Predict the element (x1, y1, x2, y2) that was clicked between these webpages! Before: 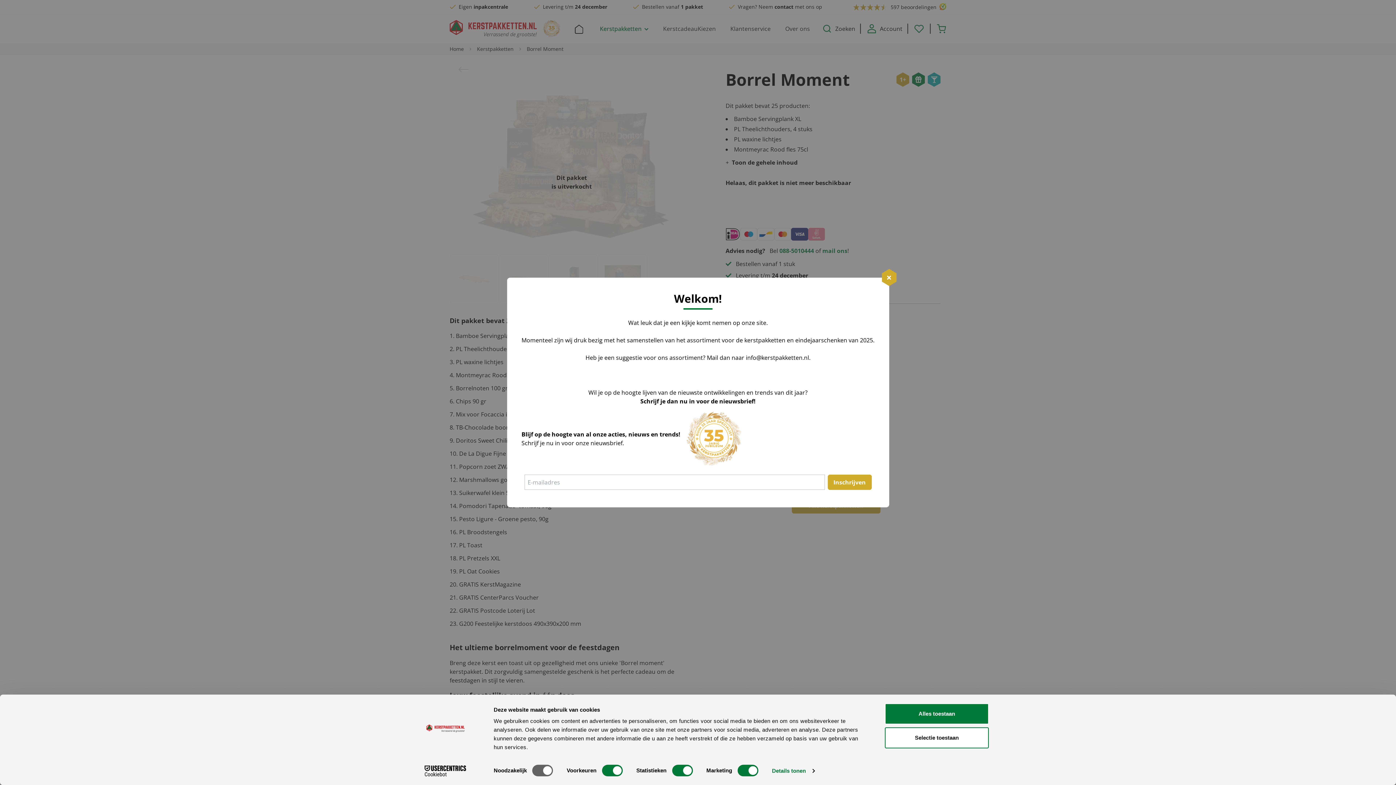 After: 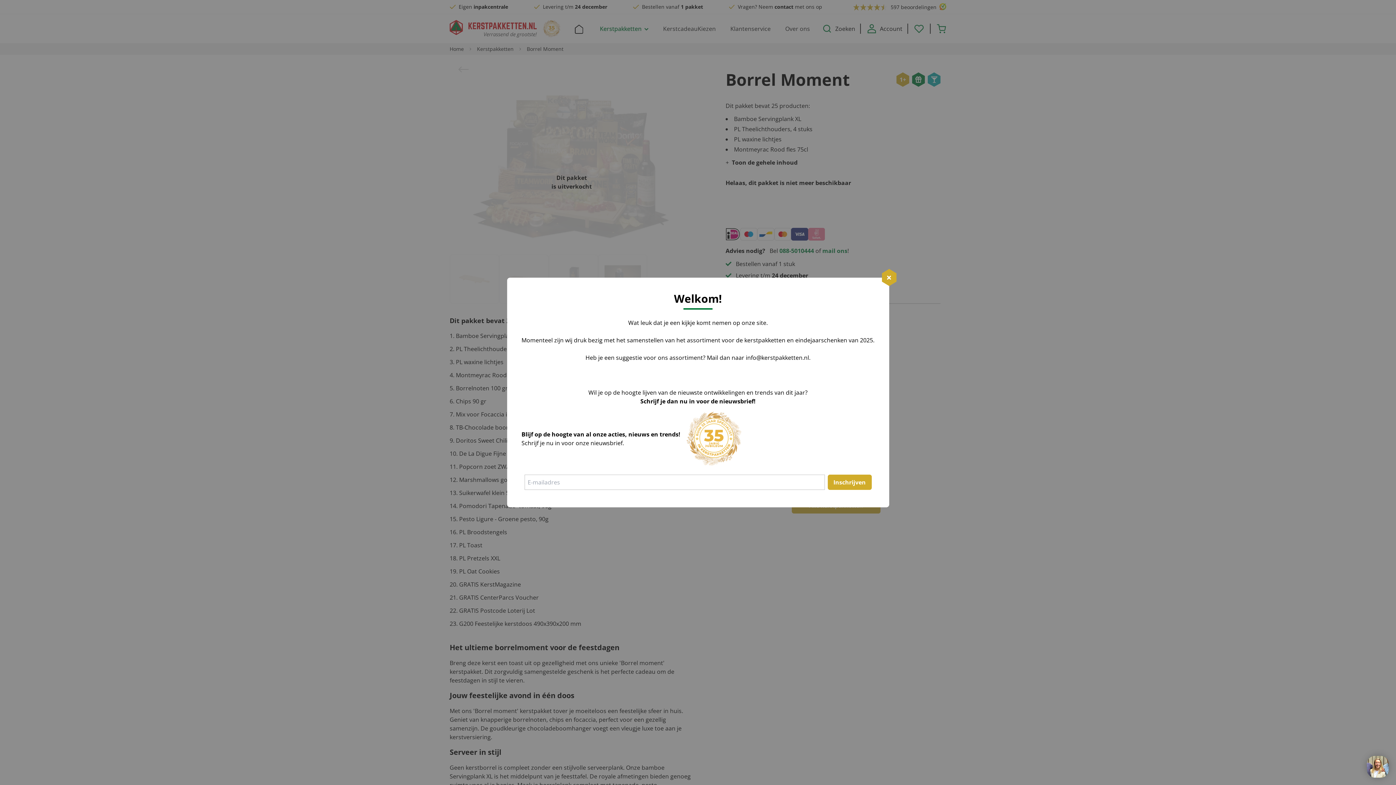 Action: bbox: (885, 703, 989, 724) label: Alles toestaan